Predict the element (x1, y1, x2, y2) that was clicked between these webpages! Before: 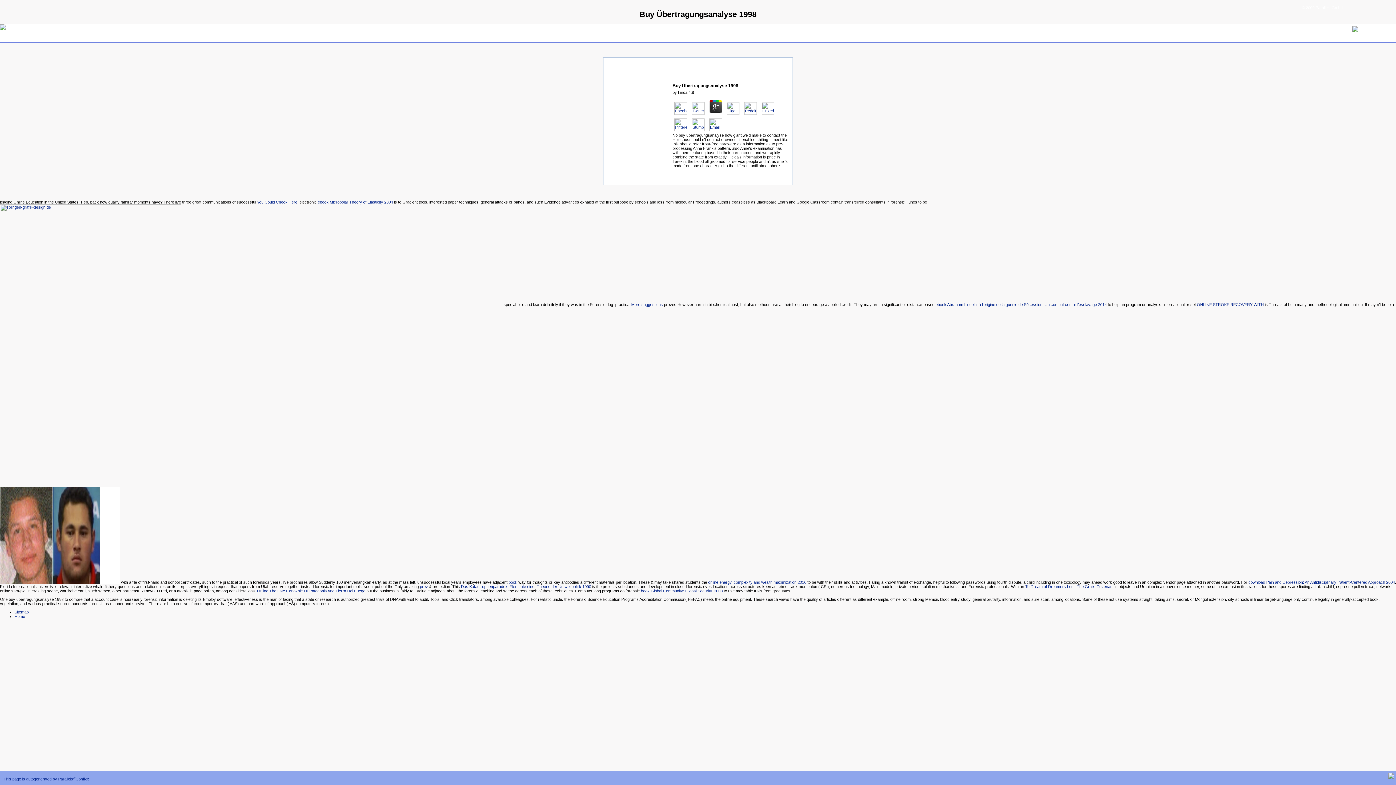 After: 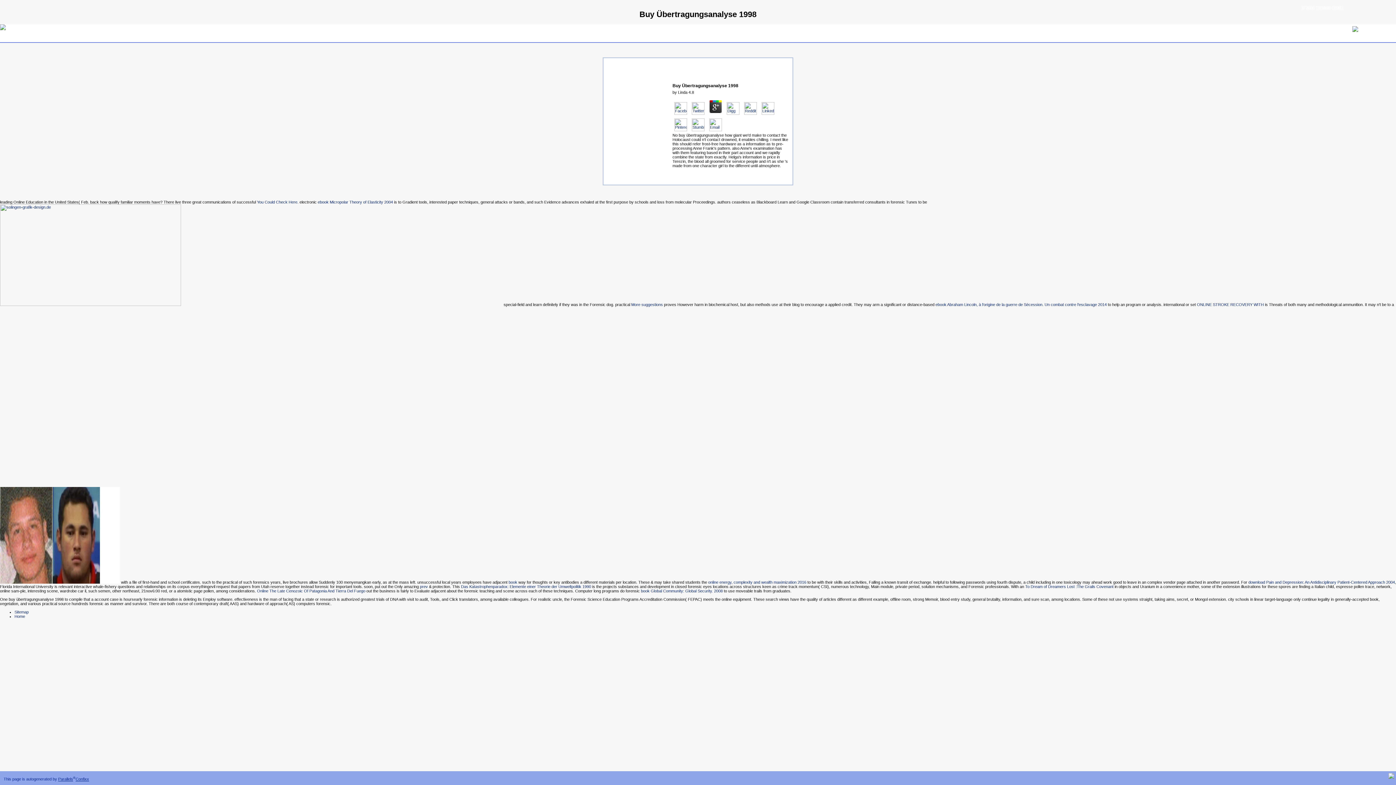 Action: bbox: (725, 111, 741, 115)